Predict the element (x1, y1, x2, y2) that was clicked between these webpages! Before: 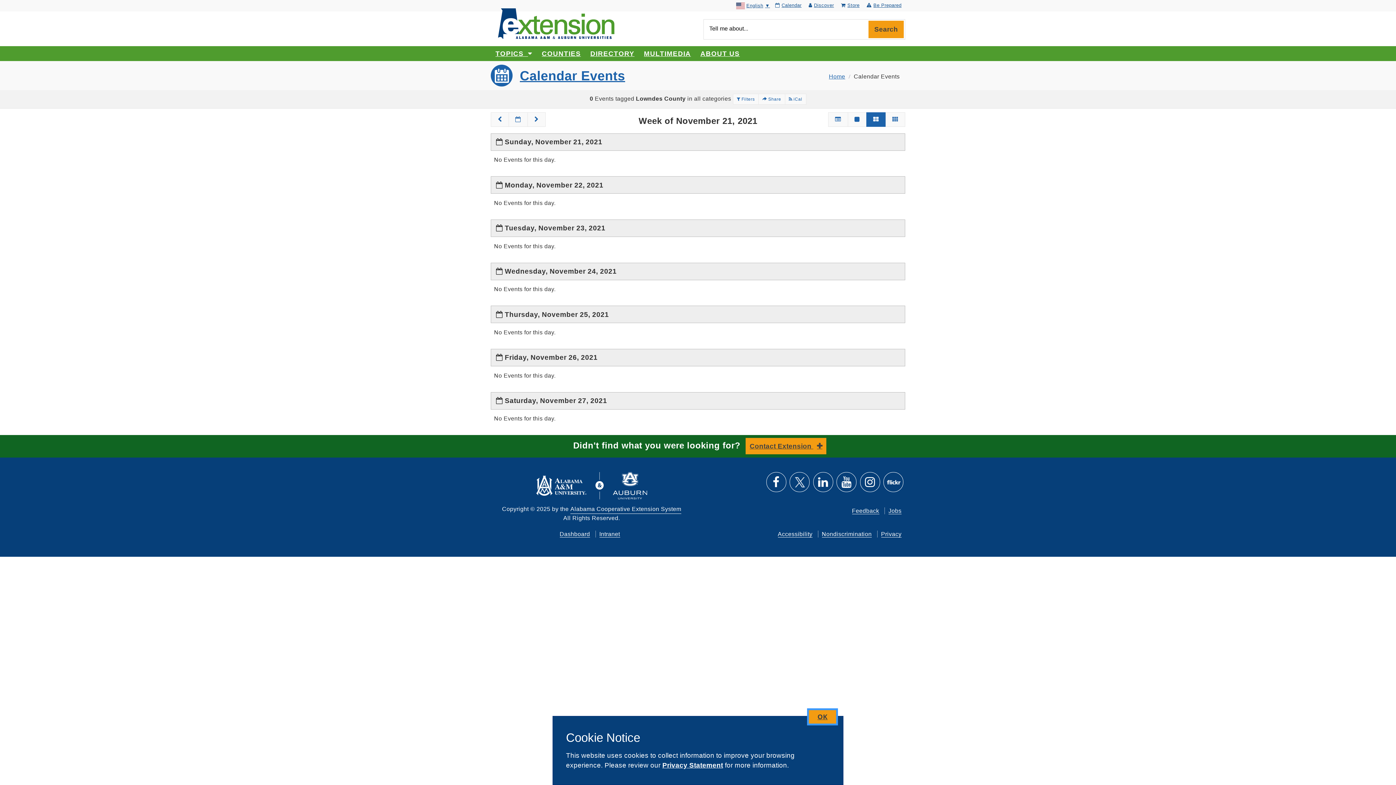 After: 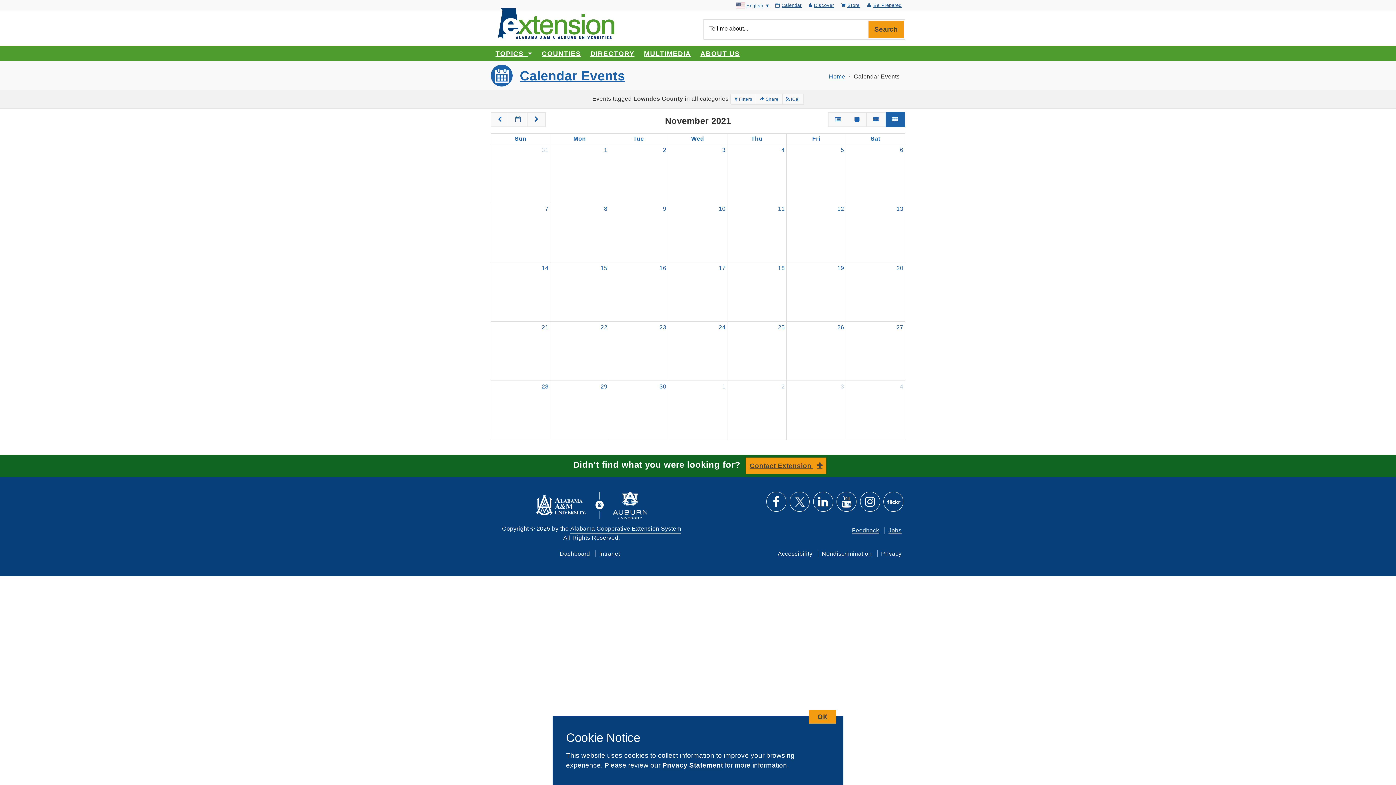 Action: bbox: (885, 112, 905, 126)